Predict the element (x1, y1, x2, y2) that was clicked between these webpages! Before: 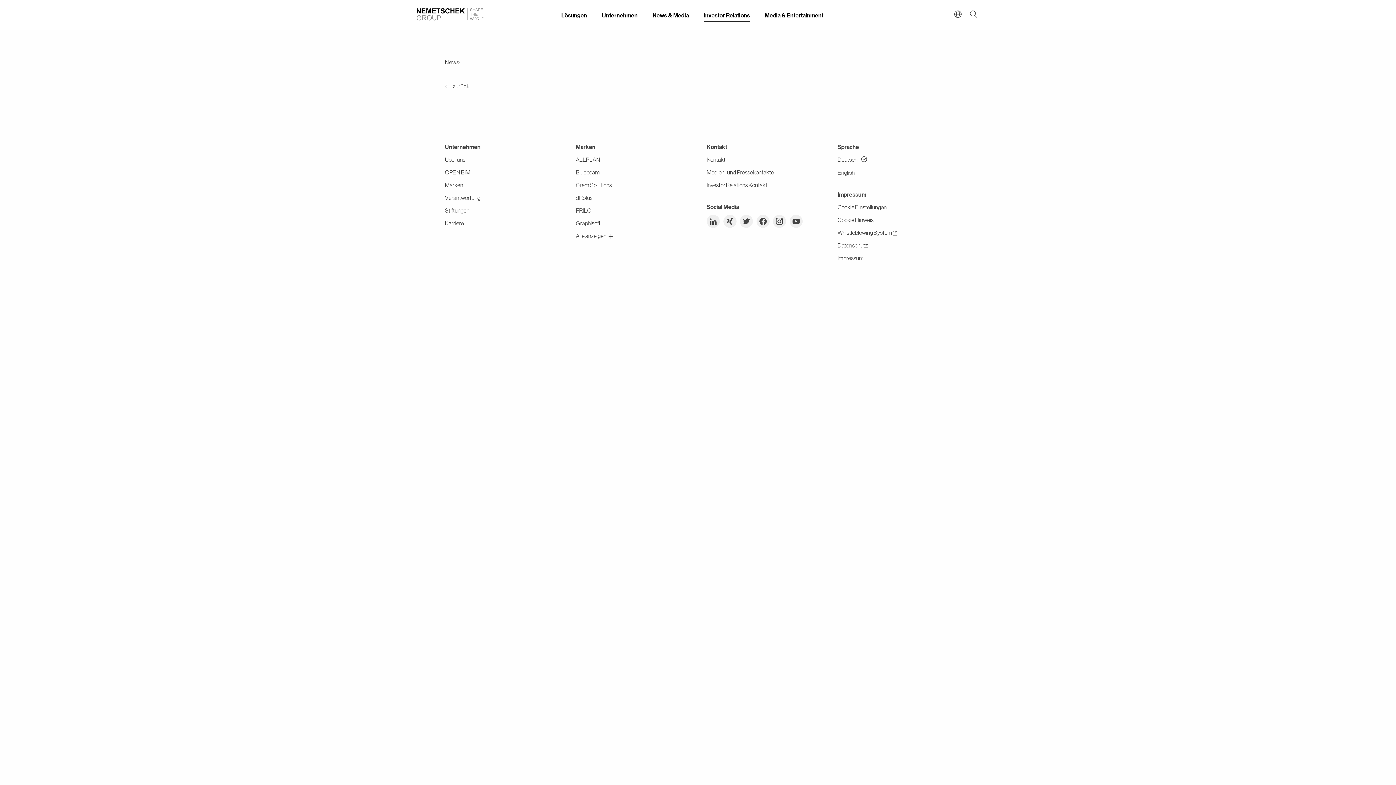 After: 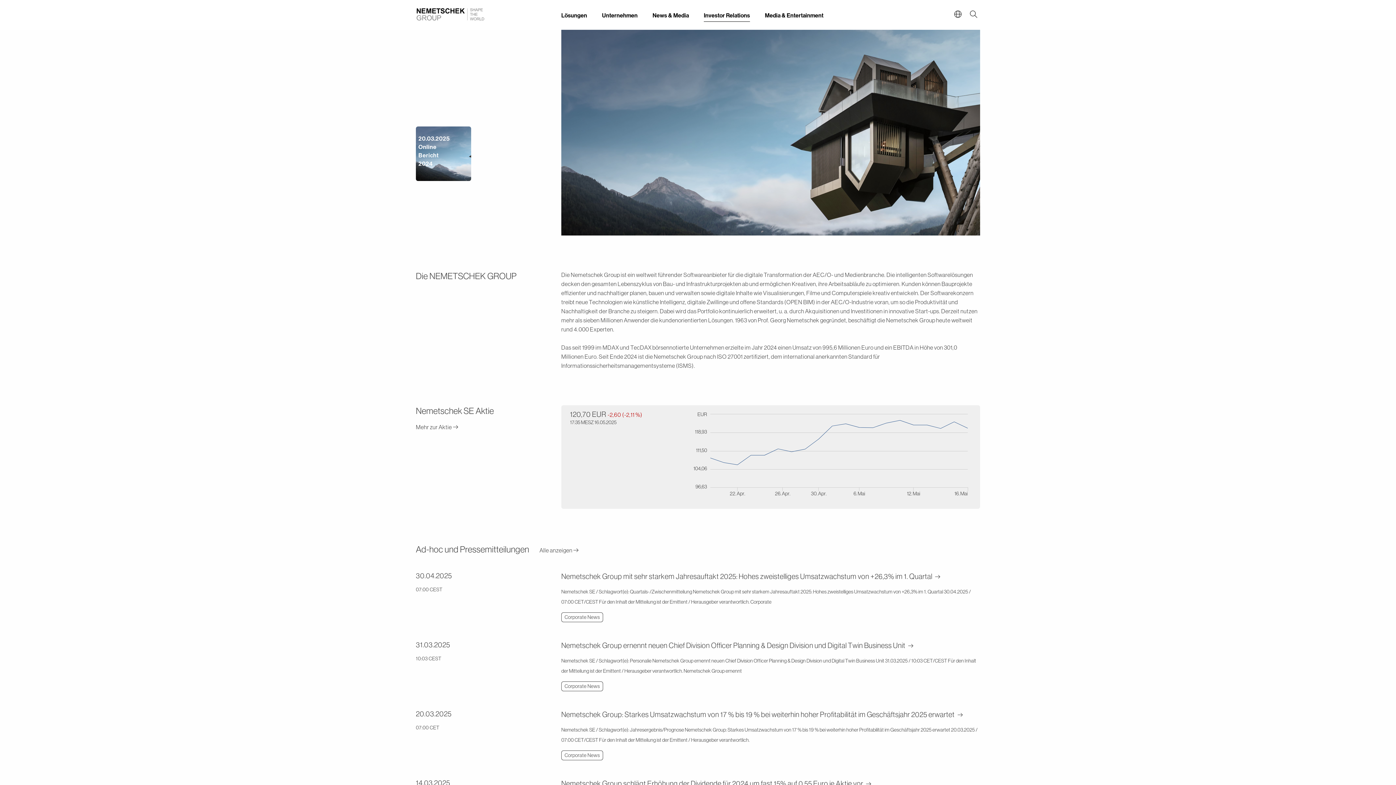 Action: bbox: (704, 12, 750, 18) label: Investor Relations